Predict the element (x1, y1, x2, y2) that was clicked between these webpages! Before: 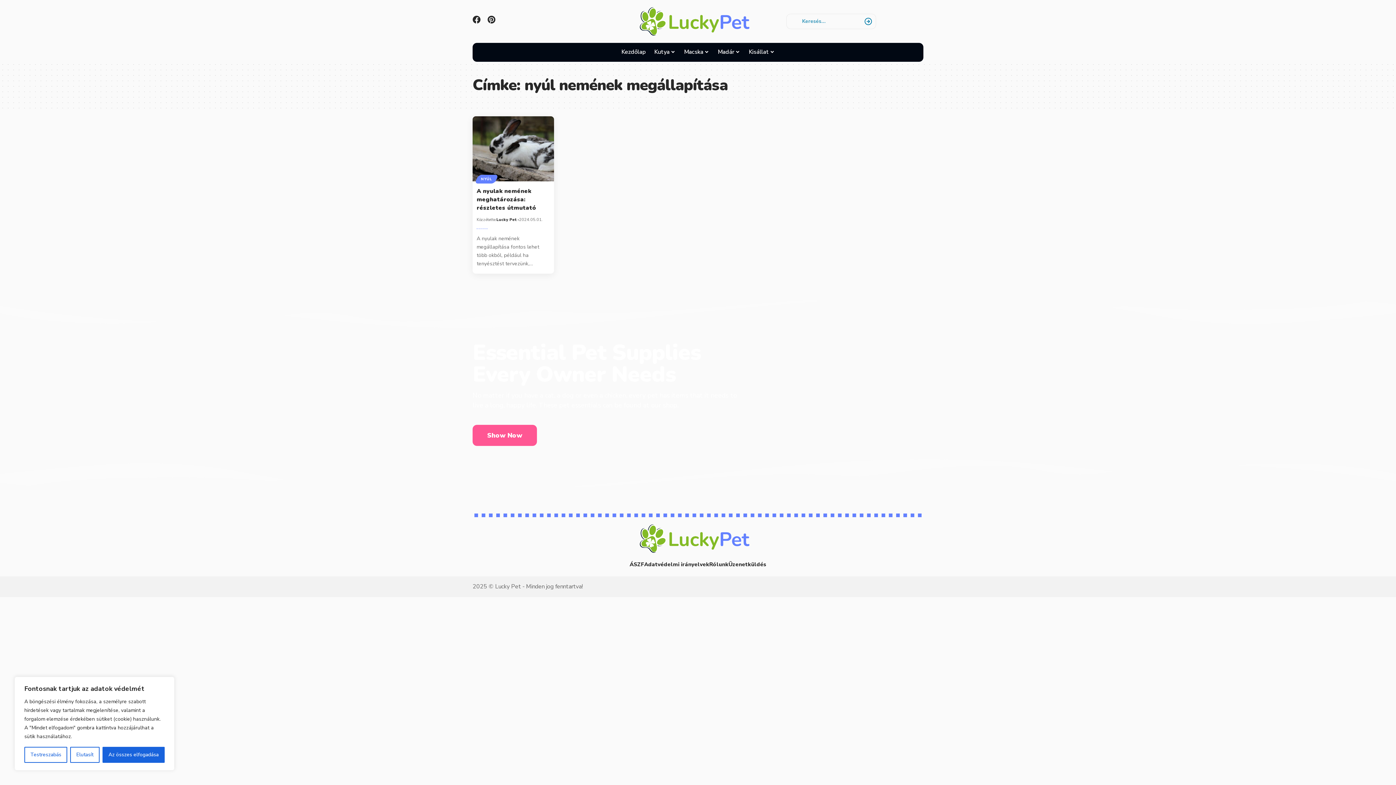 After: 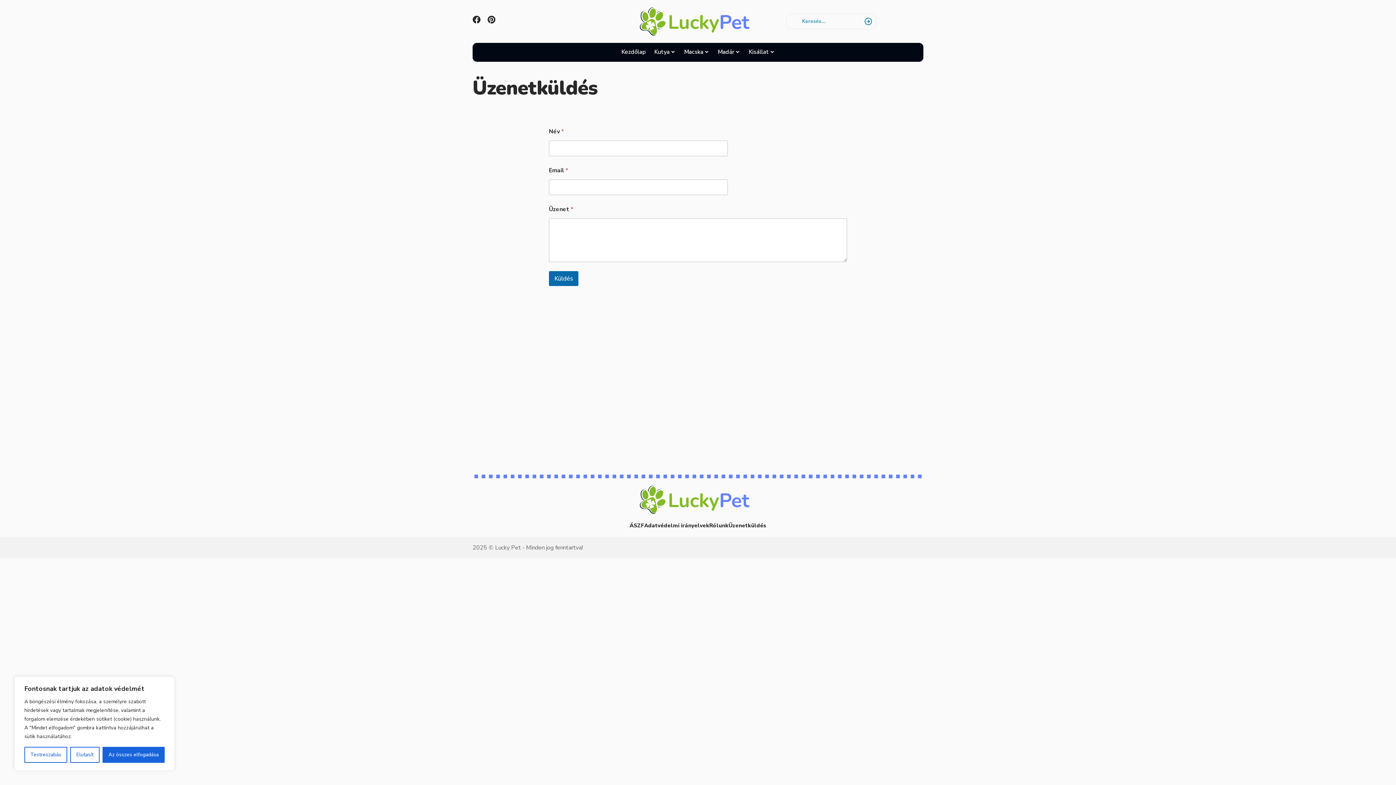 Action: bbox: (728, 560, 766, 569) label: Üzenetküldés